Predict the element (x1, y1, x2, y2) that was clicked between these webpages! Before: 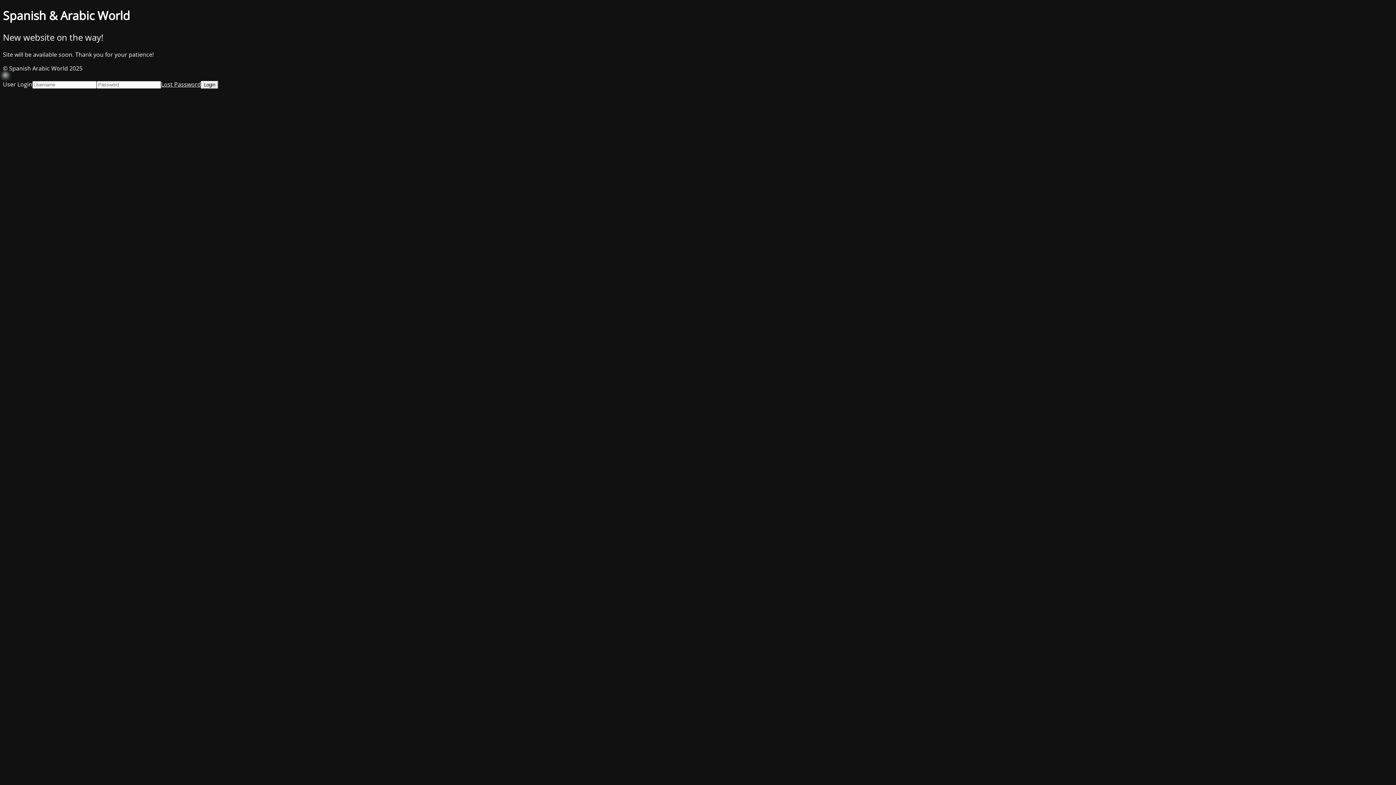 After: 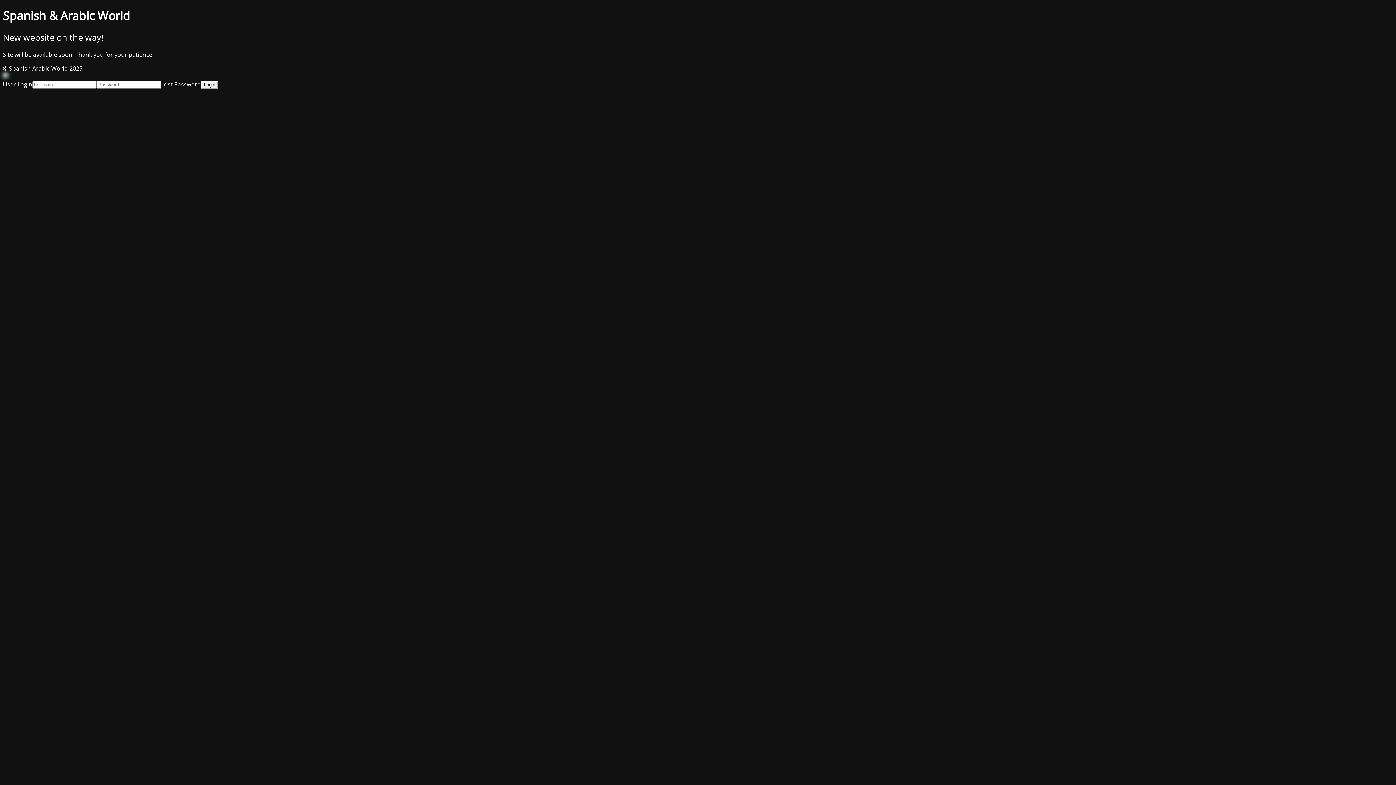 Action: bbox: (161, 80, 201, 88) label: Lost Password